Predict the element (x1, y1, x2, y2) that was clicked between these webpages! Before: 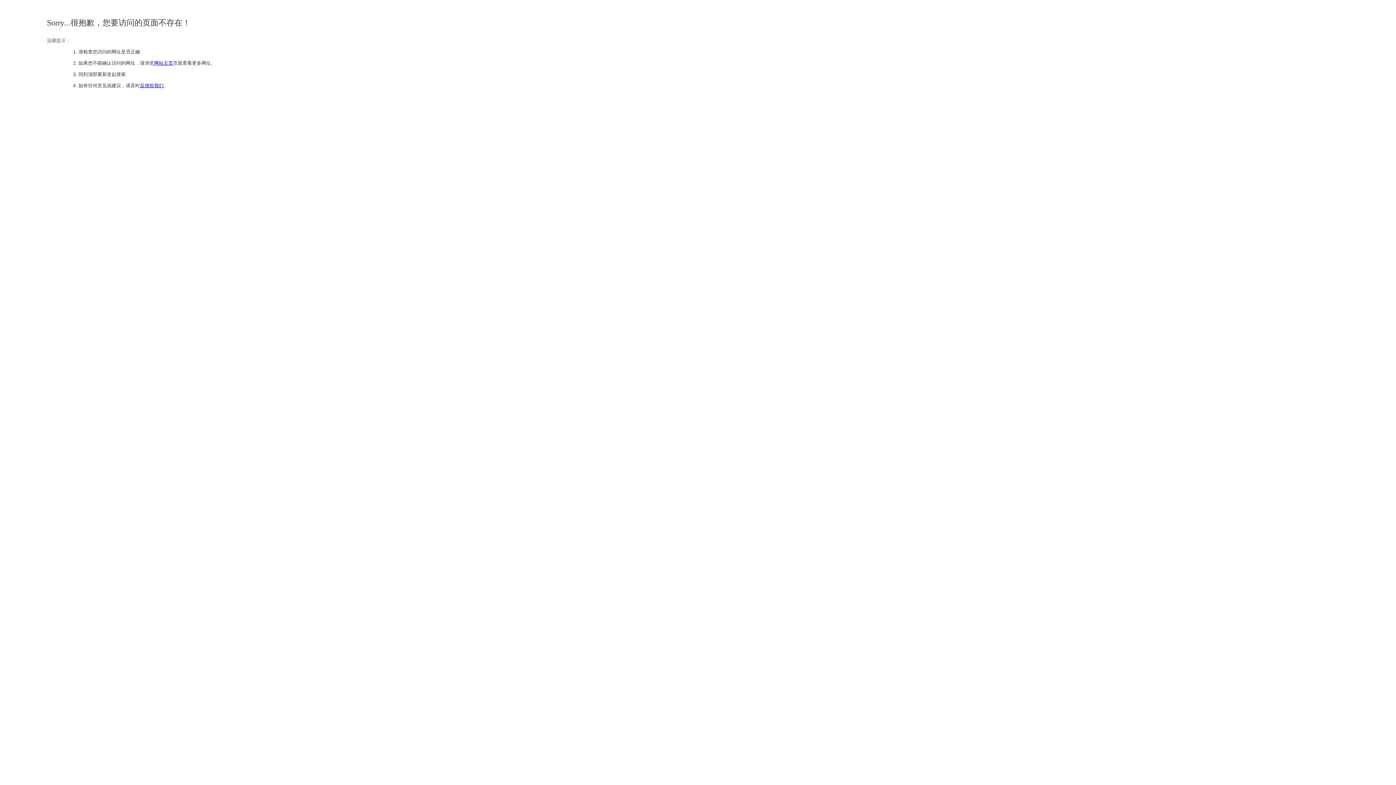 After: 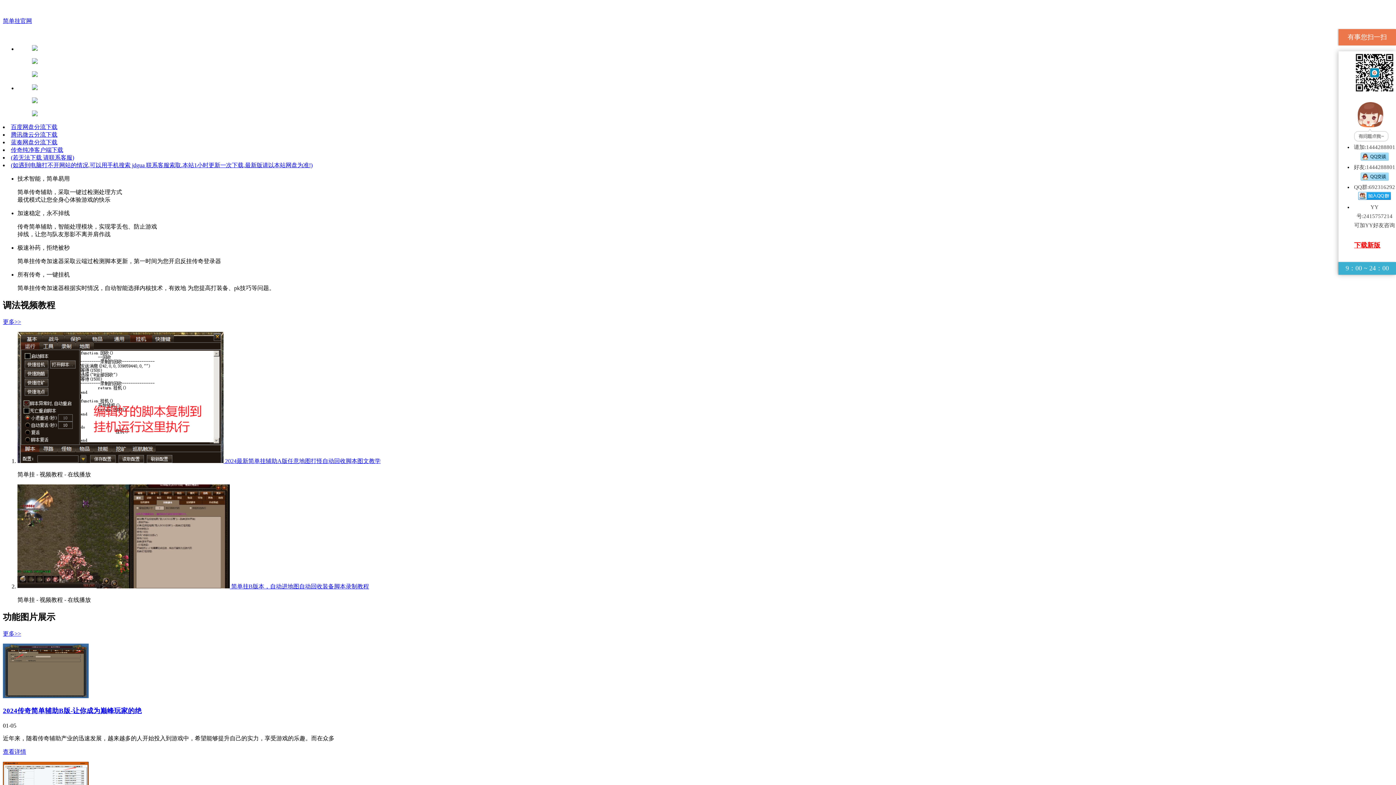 Action: label: 网站主页 bbox: (154, 60, 173, 65)